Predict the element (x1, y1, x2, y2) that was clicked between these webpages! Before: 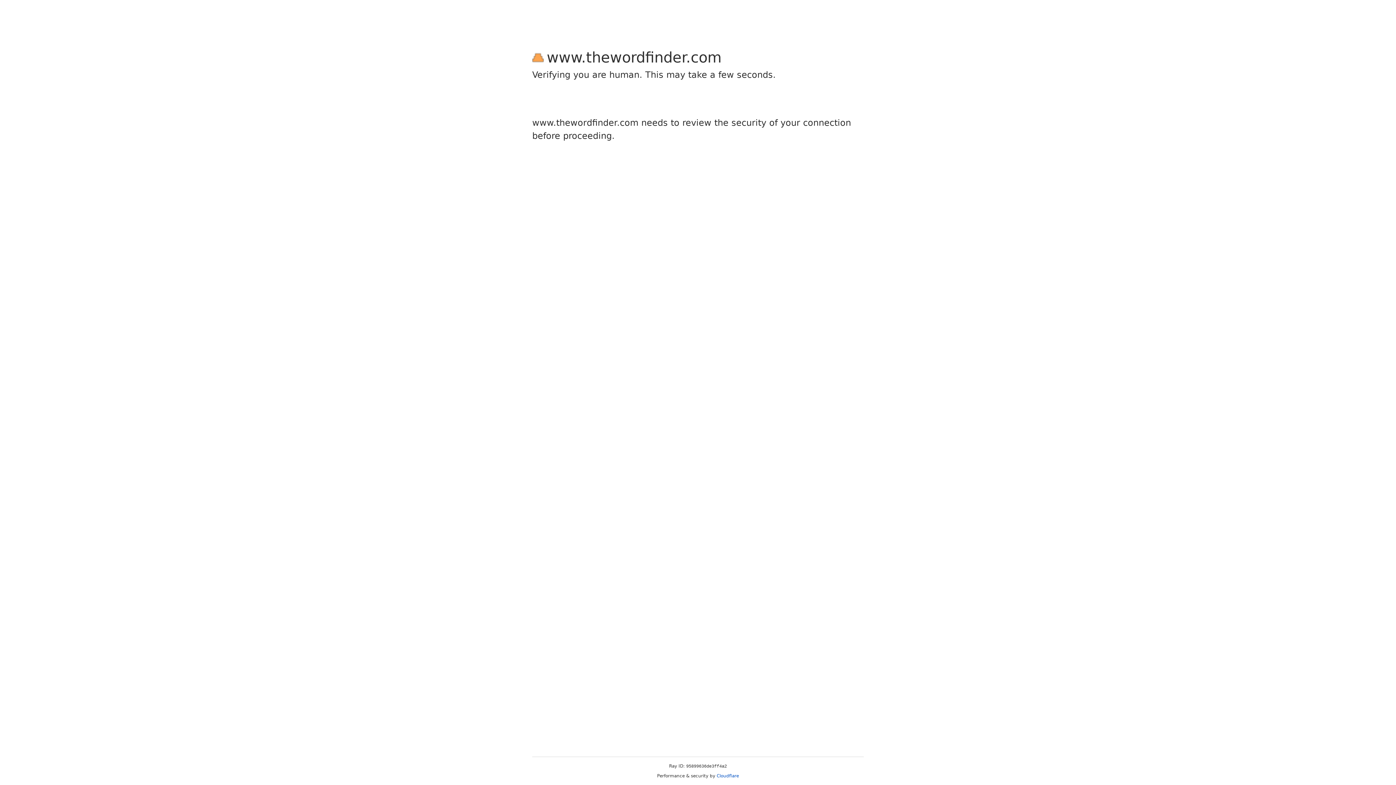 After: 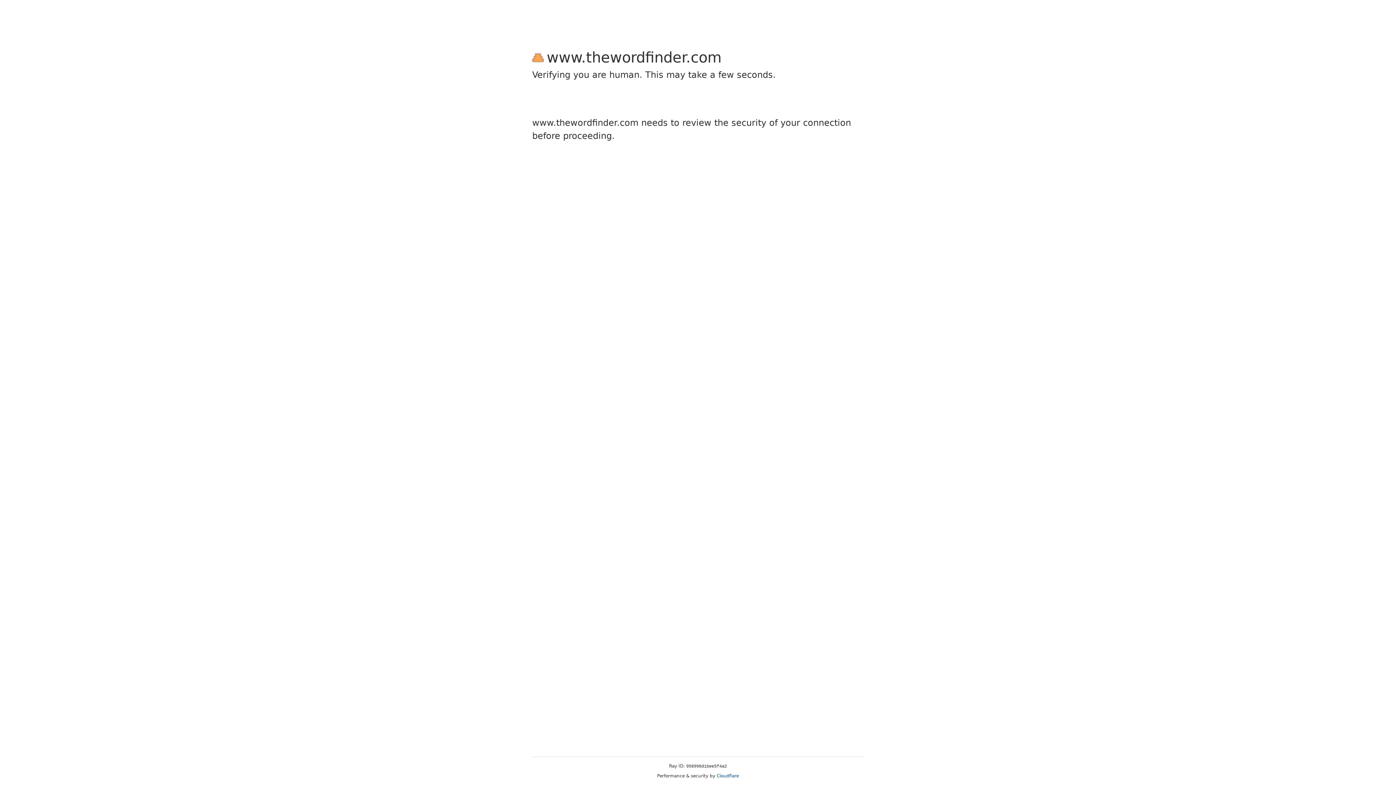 Action: label: Cloudflare bbox: (716, 773, 739, 778)